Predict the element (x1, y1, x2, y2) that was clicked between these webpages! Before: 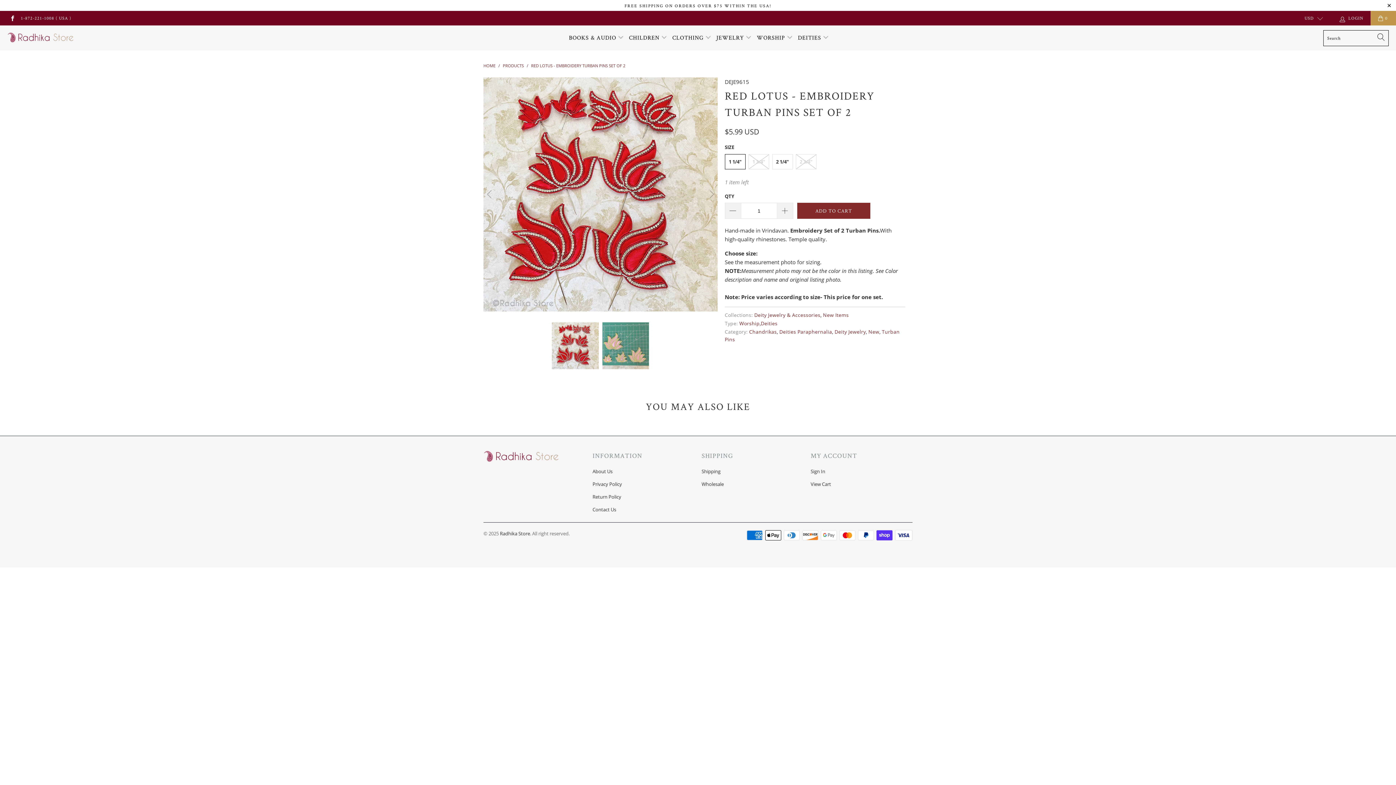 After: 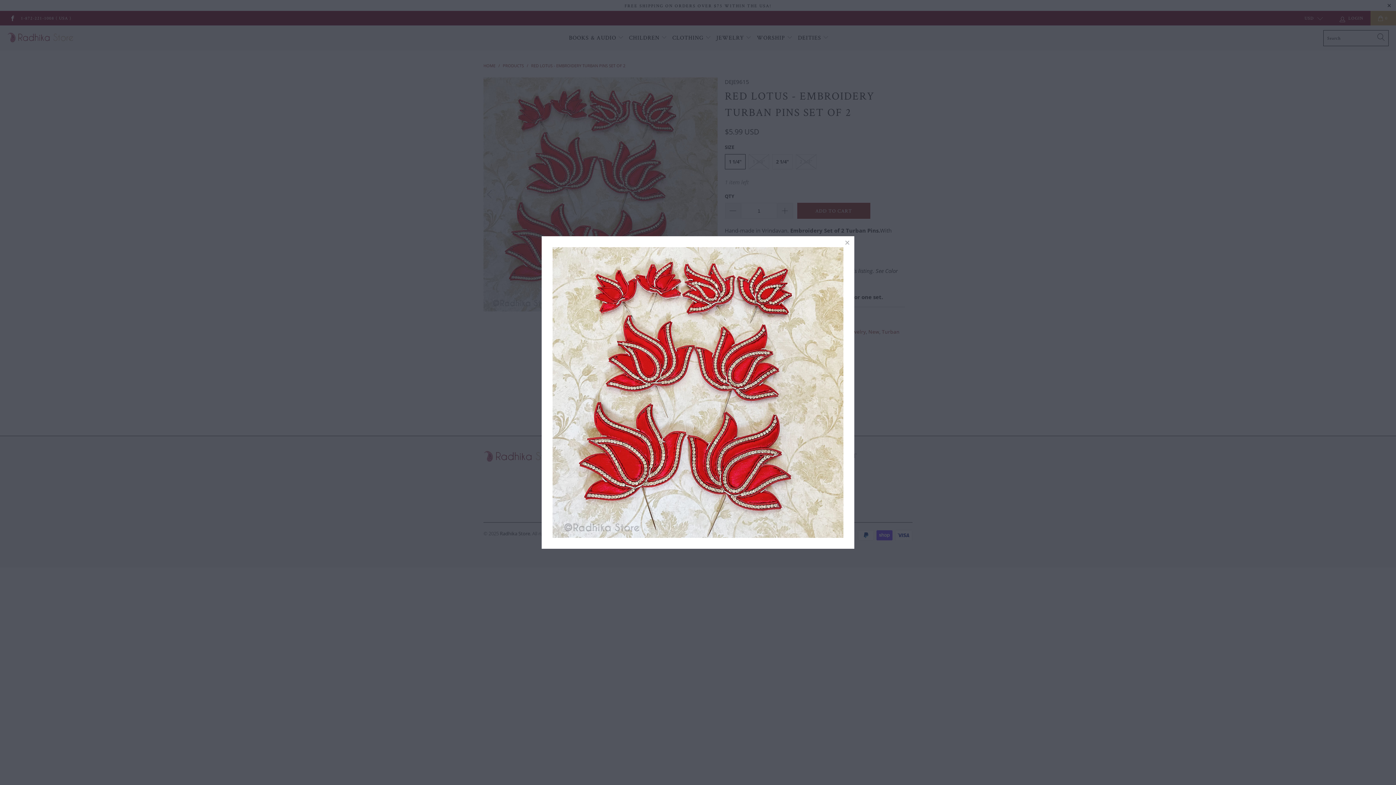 Action: bbox: (483, 77, 717, 311)